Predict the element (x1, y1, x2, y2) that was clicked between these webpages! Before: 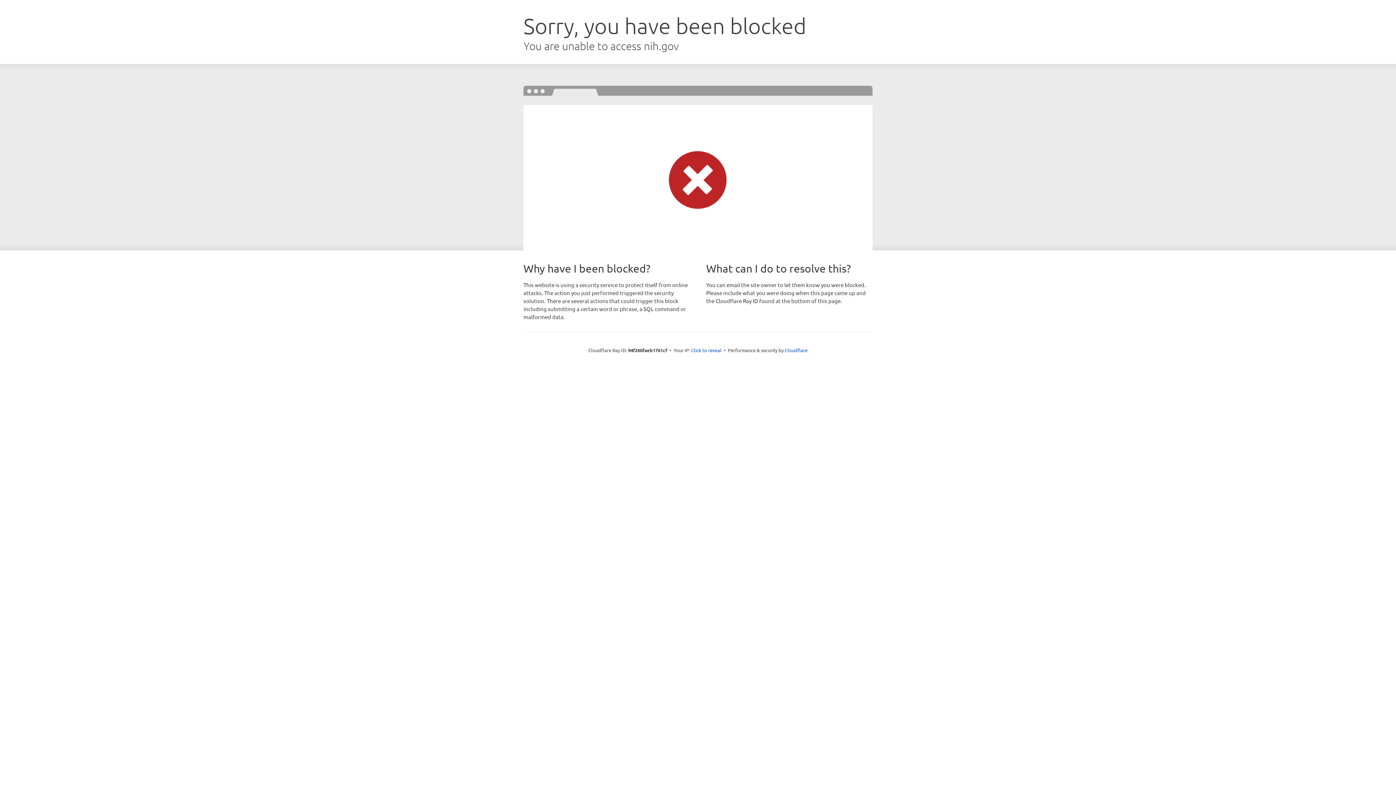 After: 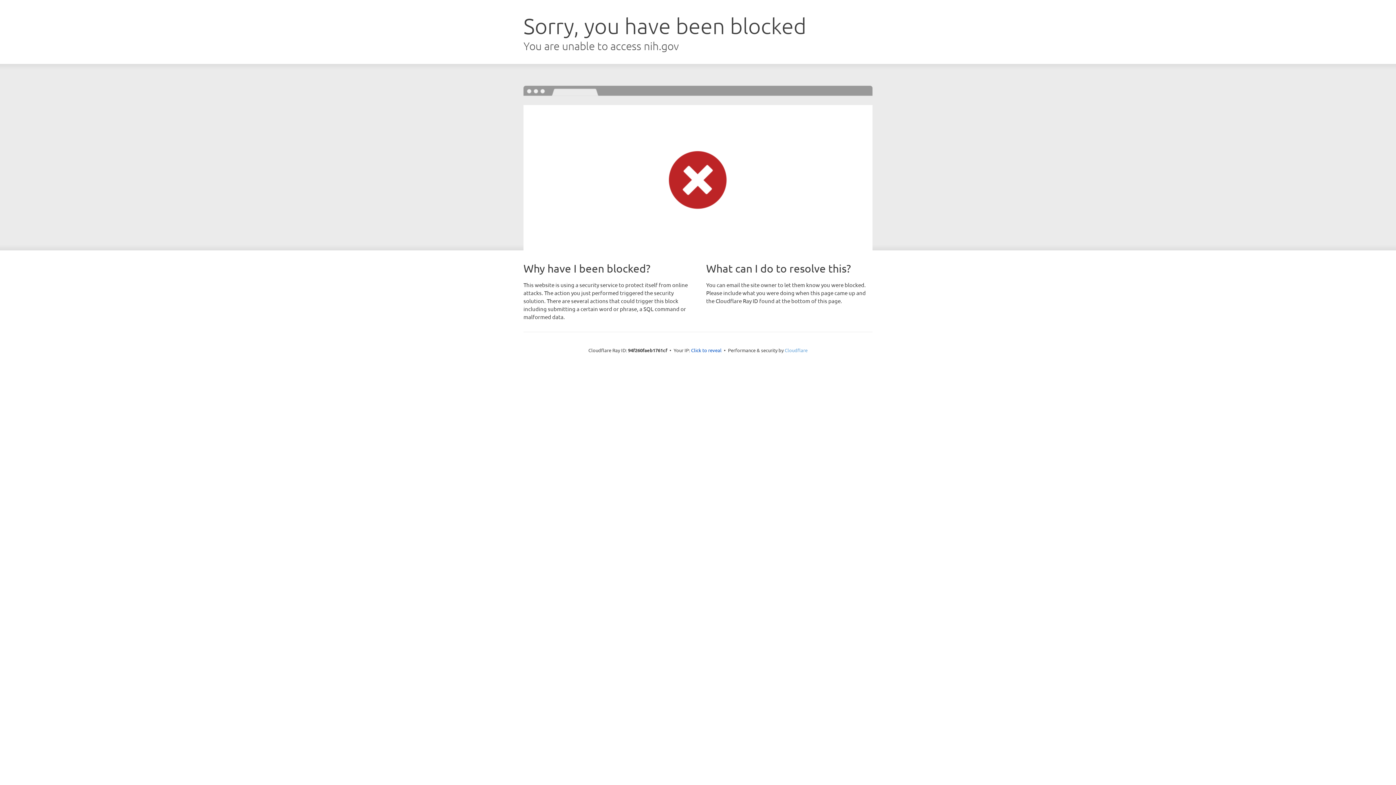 Action: bbox: (784, 347, 807, 353) label: Cloudflare